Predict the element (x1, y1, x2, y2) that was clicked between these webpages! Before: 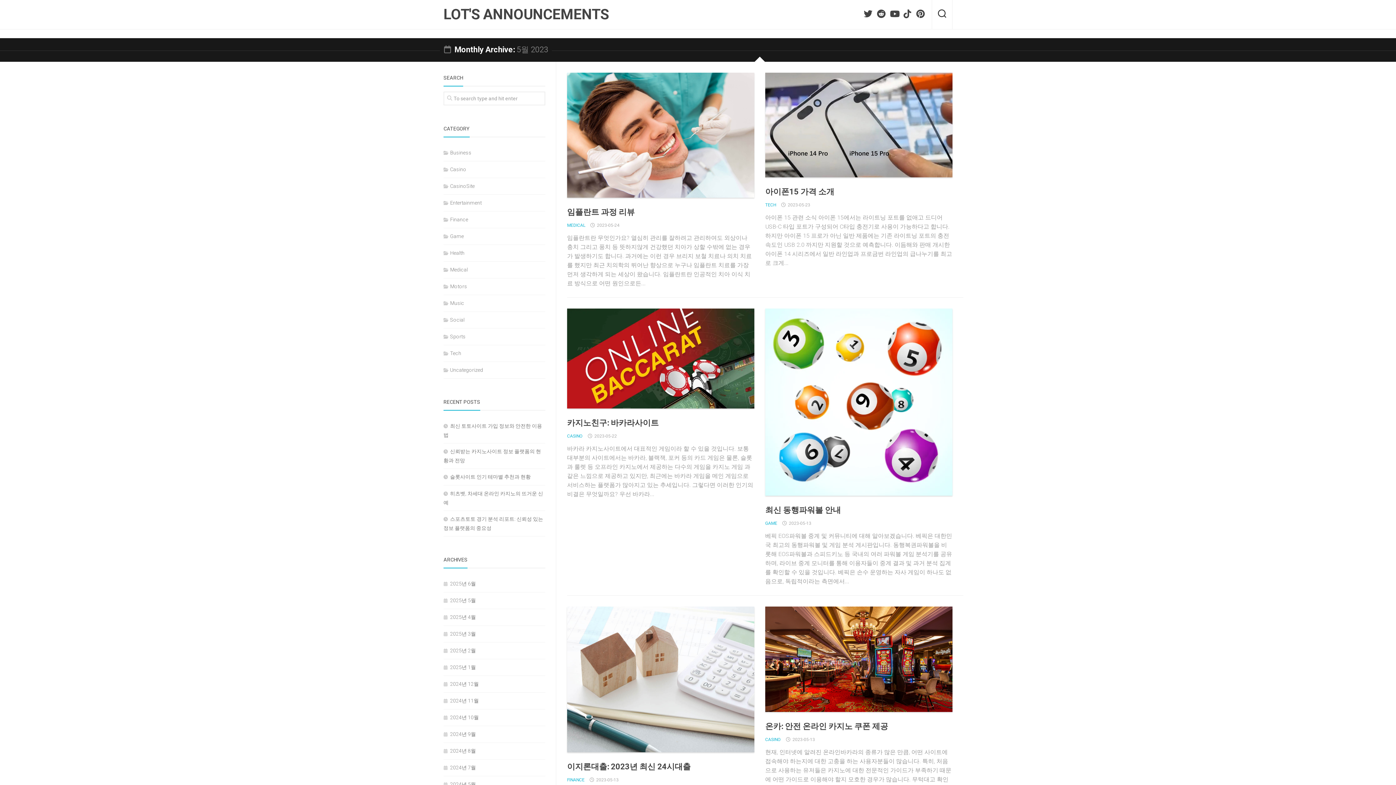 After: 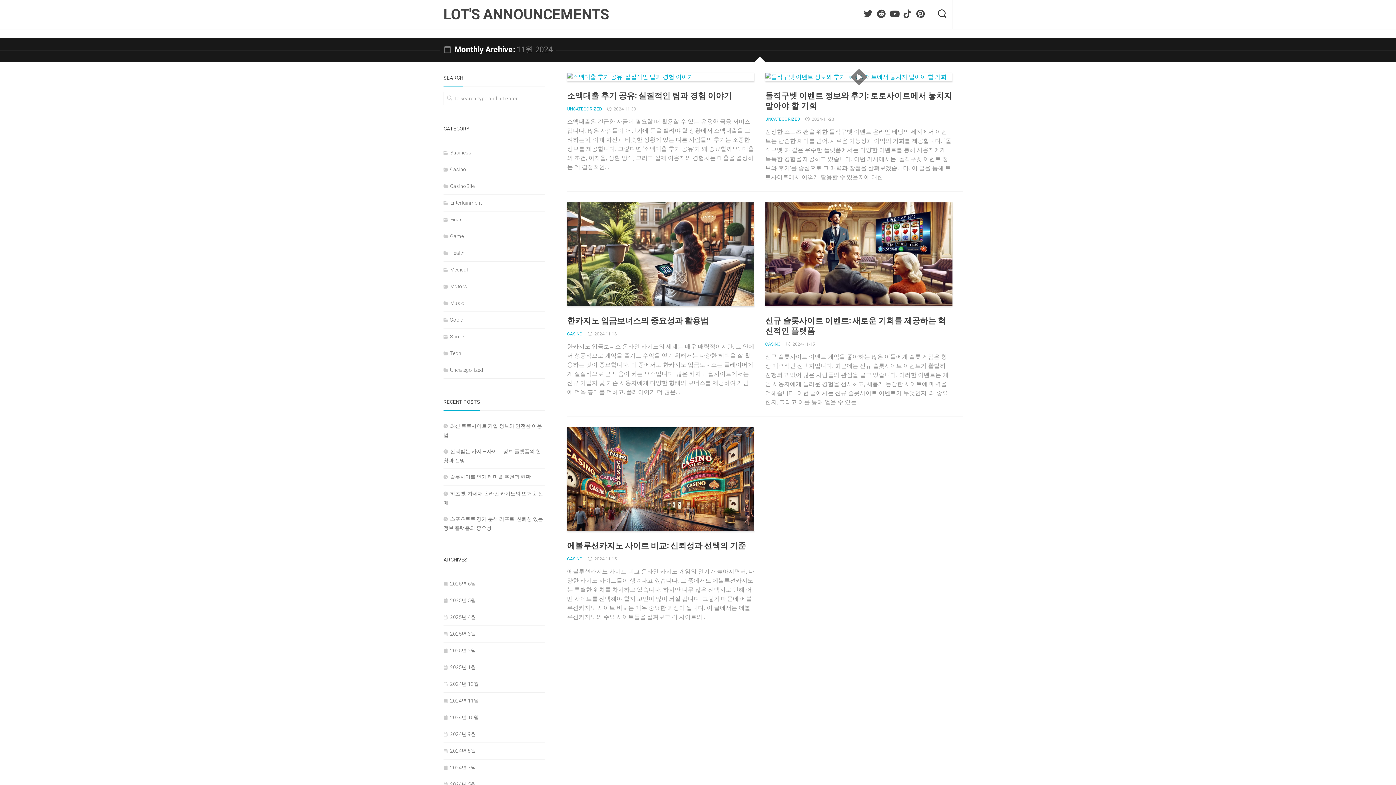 Action: label: 2024년 11월 bbox: (443, 698, 478, 704)